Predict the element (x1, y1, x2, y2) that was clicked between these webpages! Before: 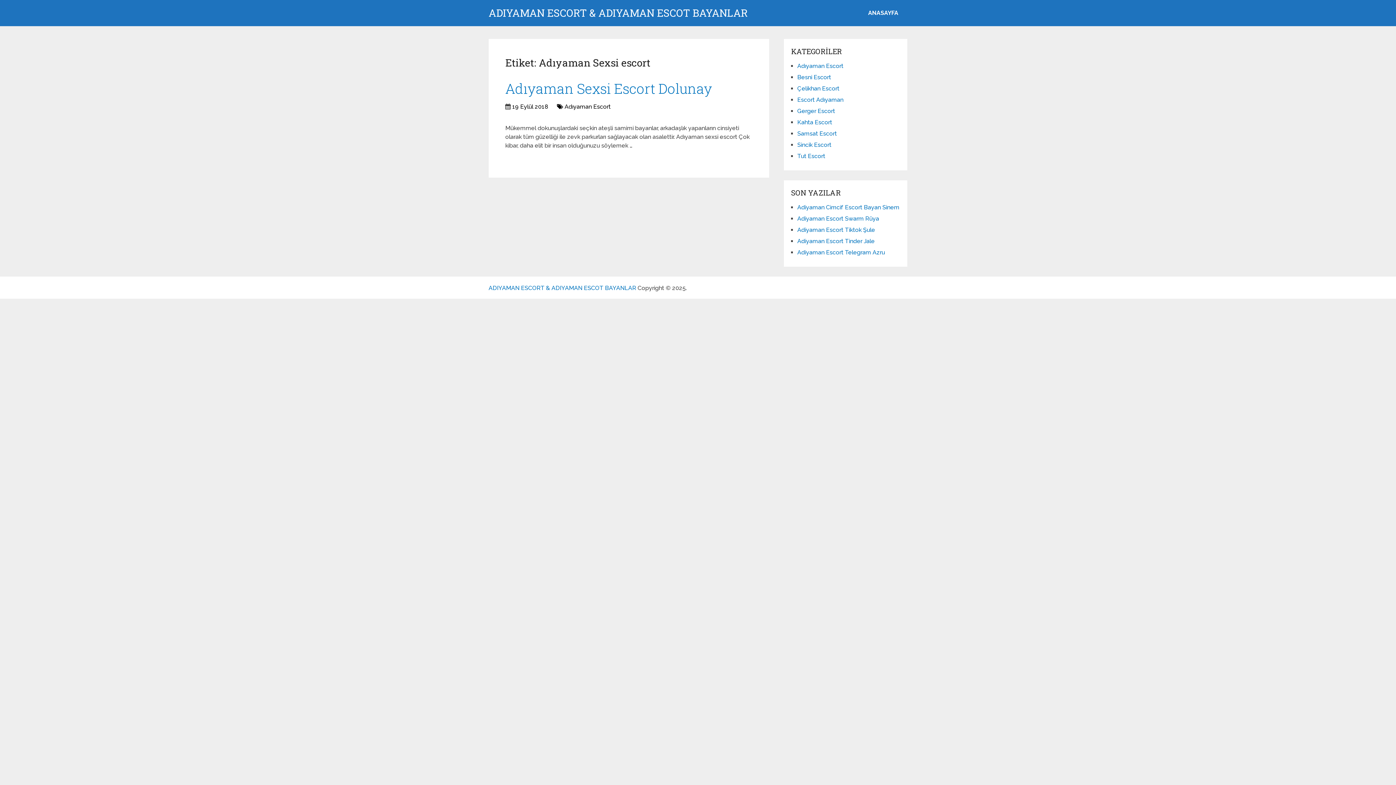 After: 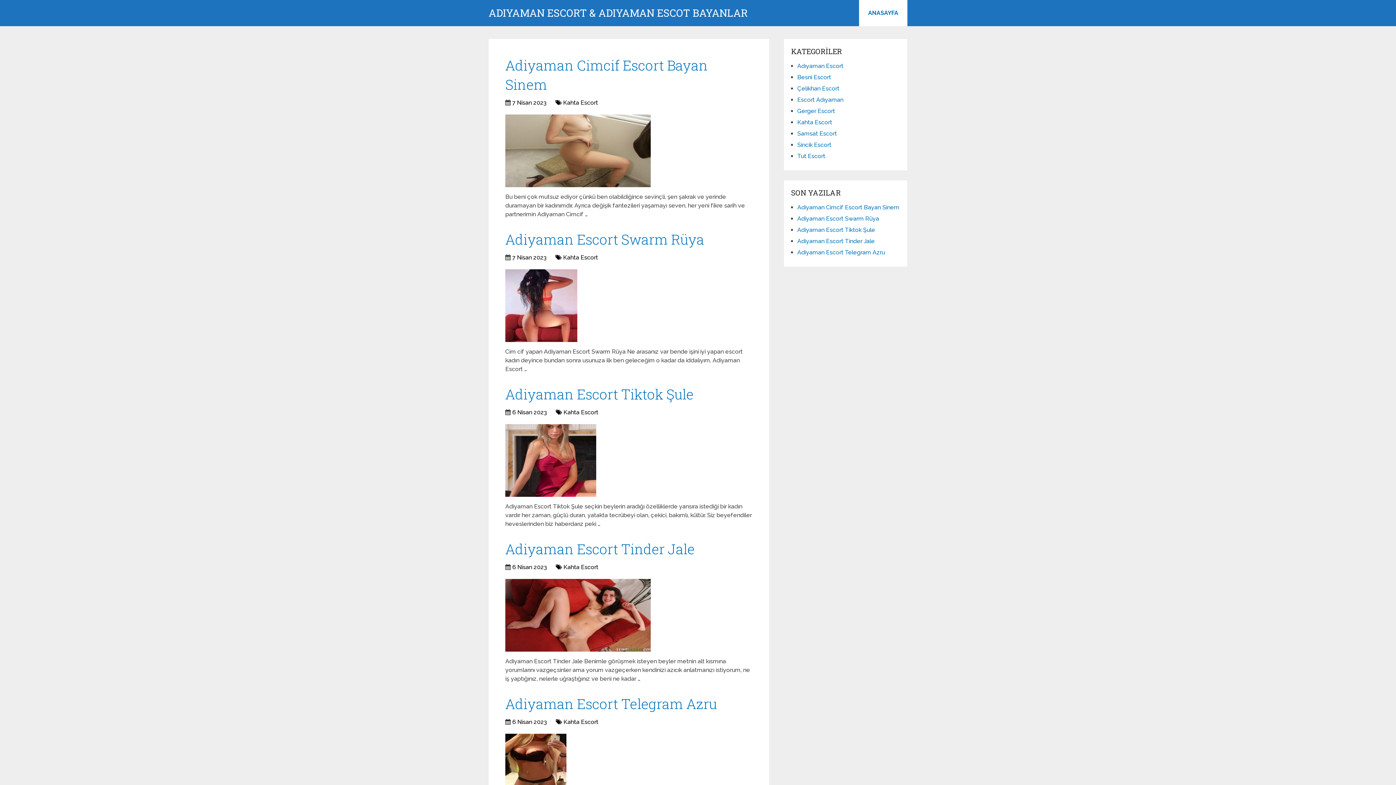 Action: bbox: (488, 8, 748, 18) label: ADIYAMAN ESCORT & ADIYAMAN ESCOT BAYANLAR